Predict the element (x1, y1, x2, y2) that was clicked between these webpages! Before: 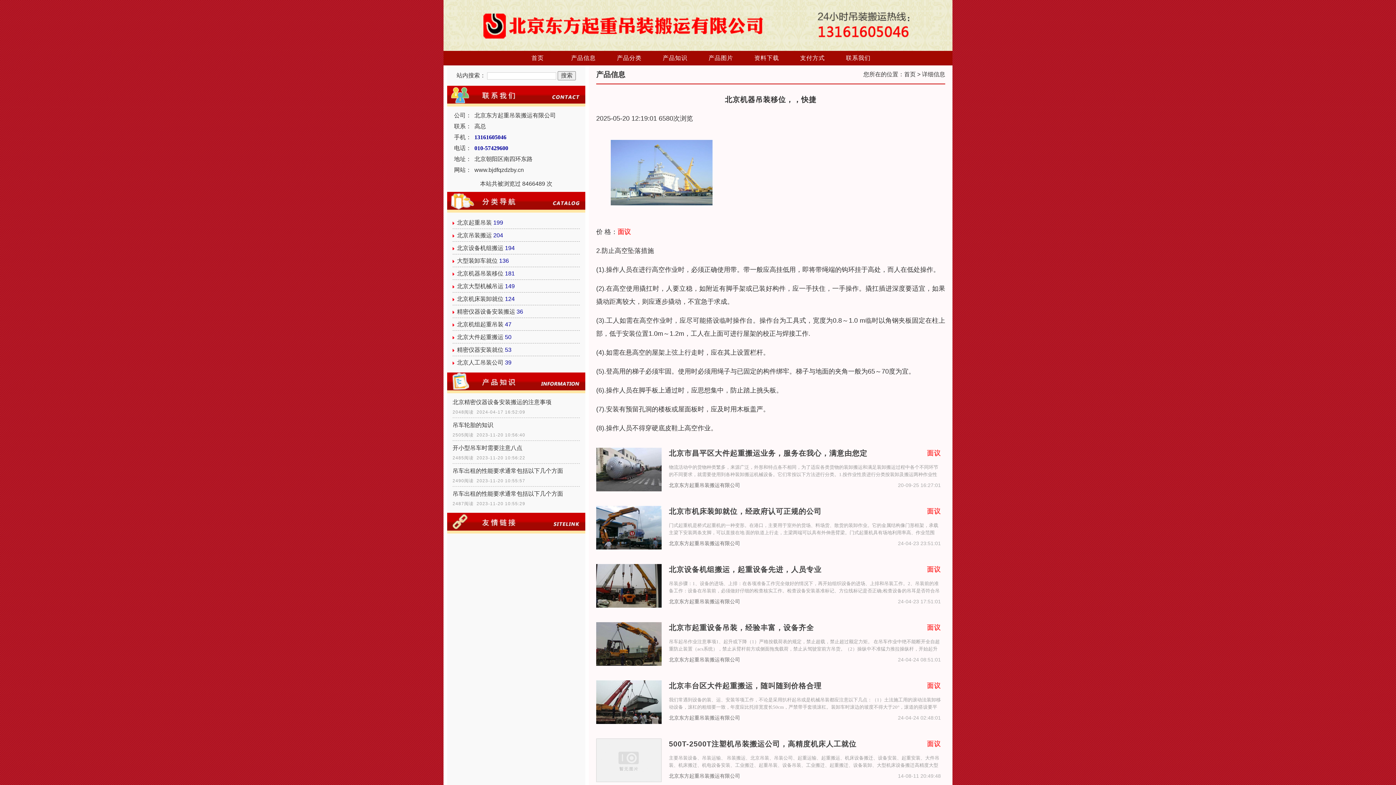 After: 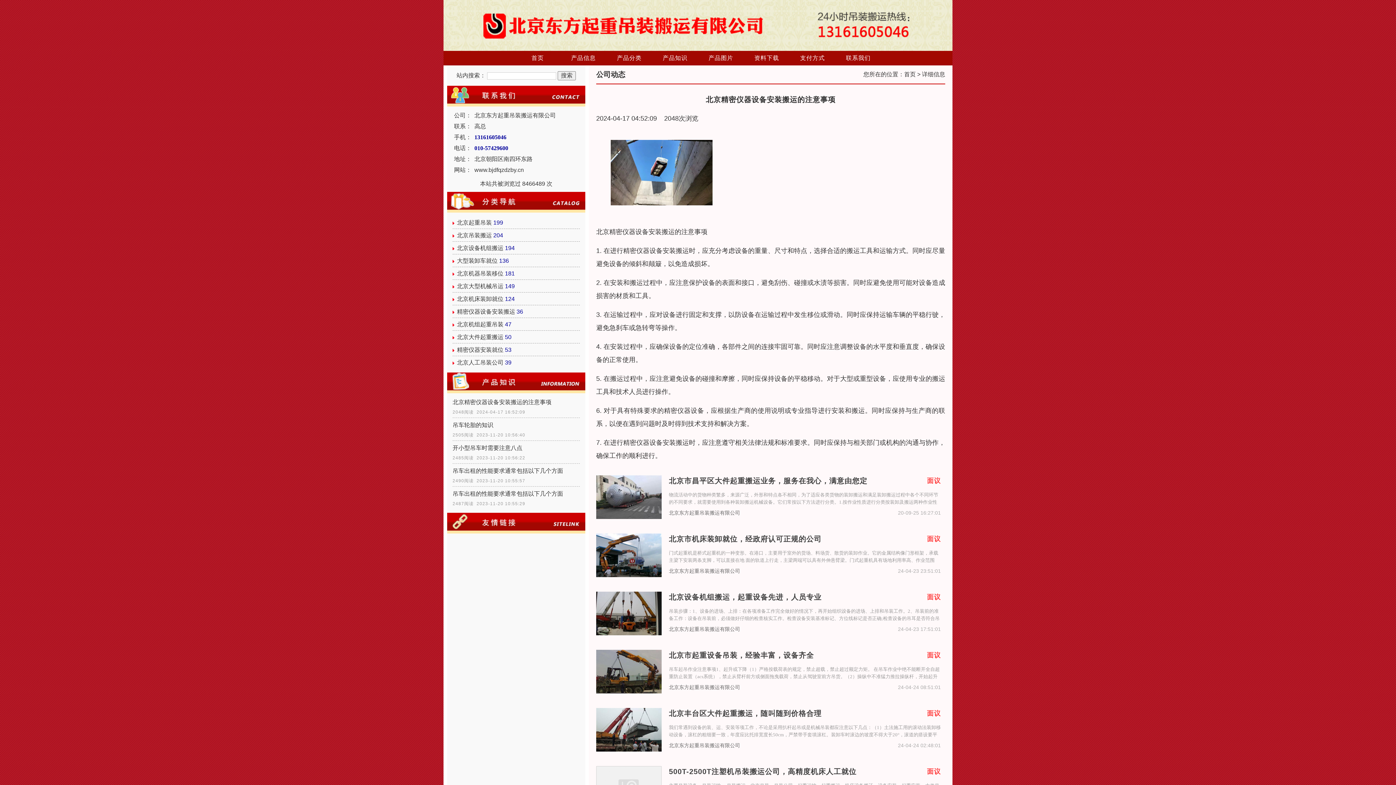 Action: label: 北京精密仪器设备安装搬运的注意事项 bbox: (452, 397, 580, 408)